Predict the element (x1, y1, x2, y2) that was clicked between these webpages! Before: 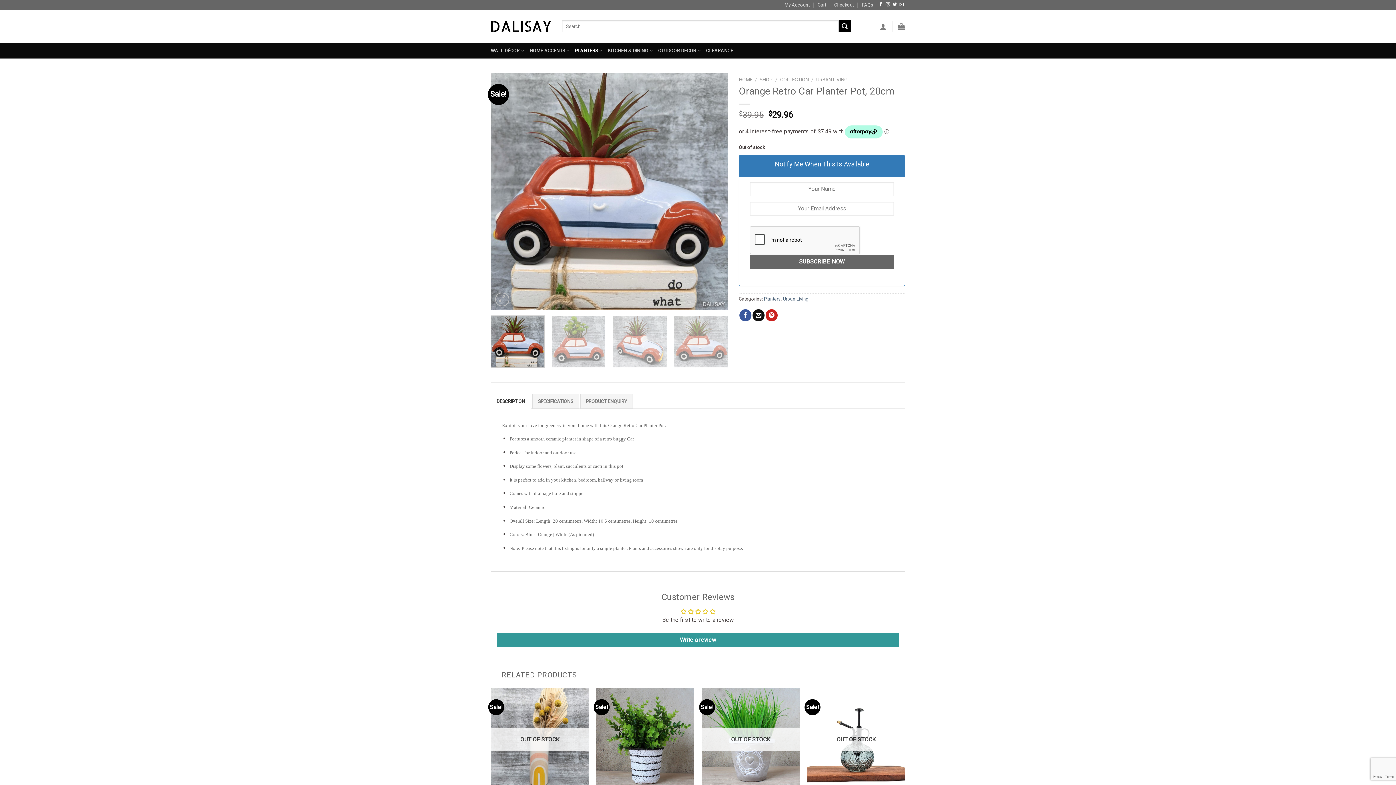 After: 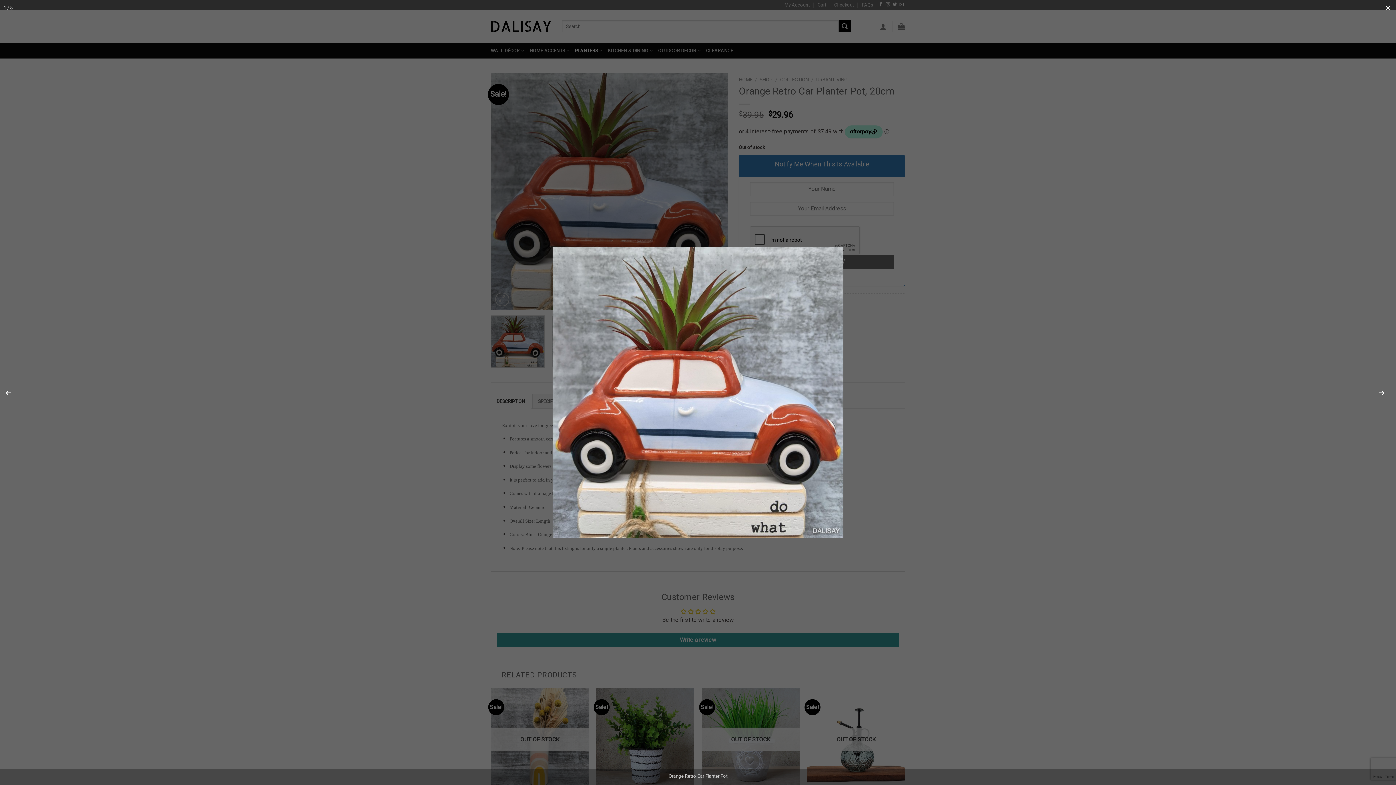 Action: bbox: (490, 187, 728, 194)